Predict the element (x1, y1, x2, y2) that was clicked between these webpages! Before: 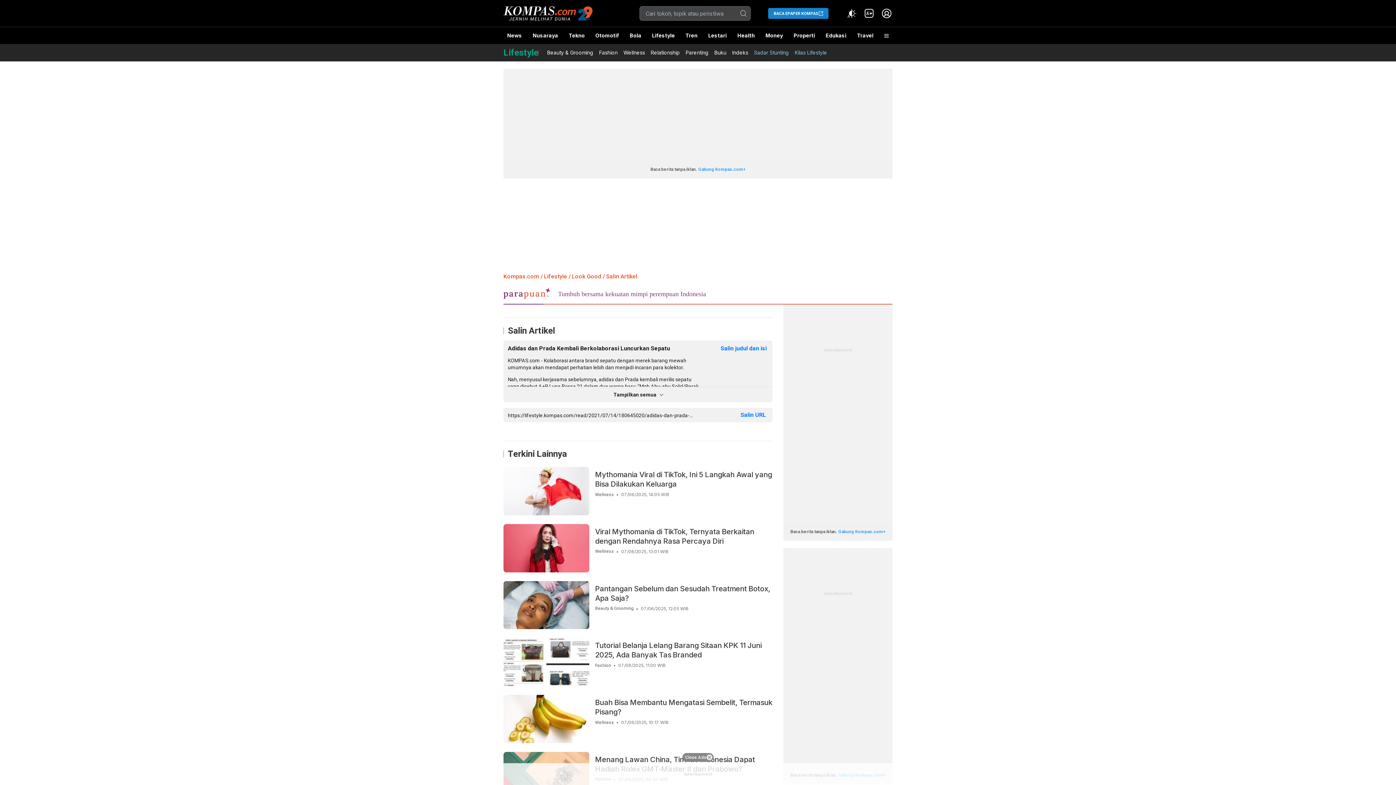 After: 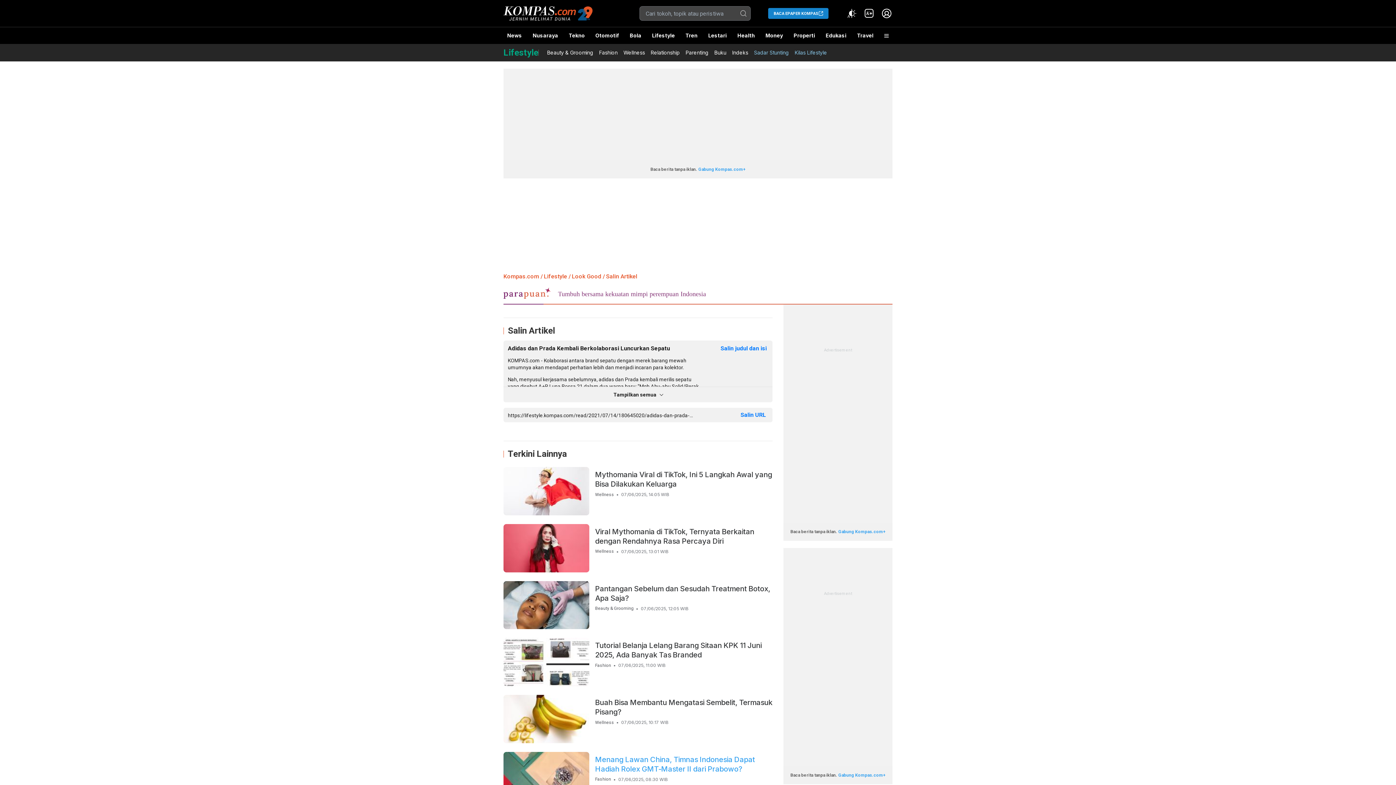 Action: bbox: (682, 753, 713, 762) label: Close Ads